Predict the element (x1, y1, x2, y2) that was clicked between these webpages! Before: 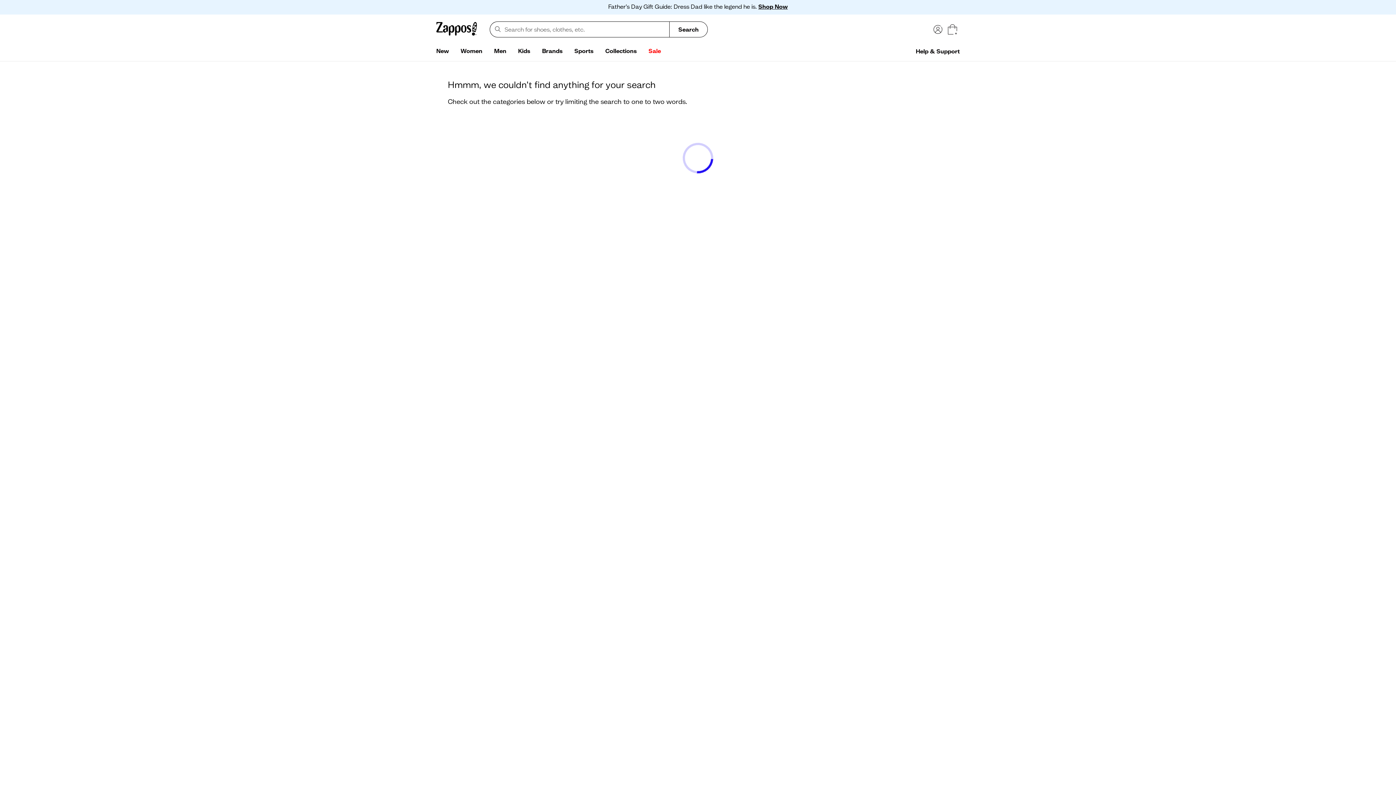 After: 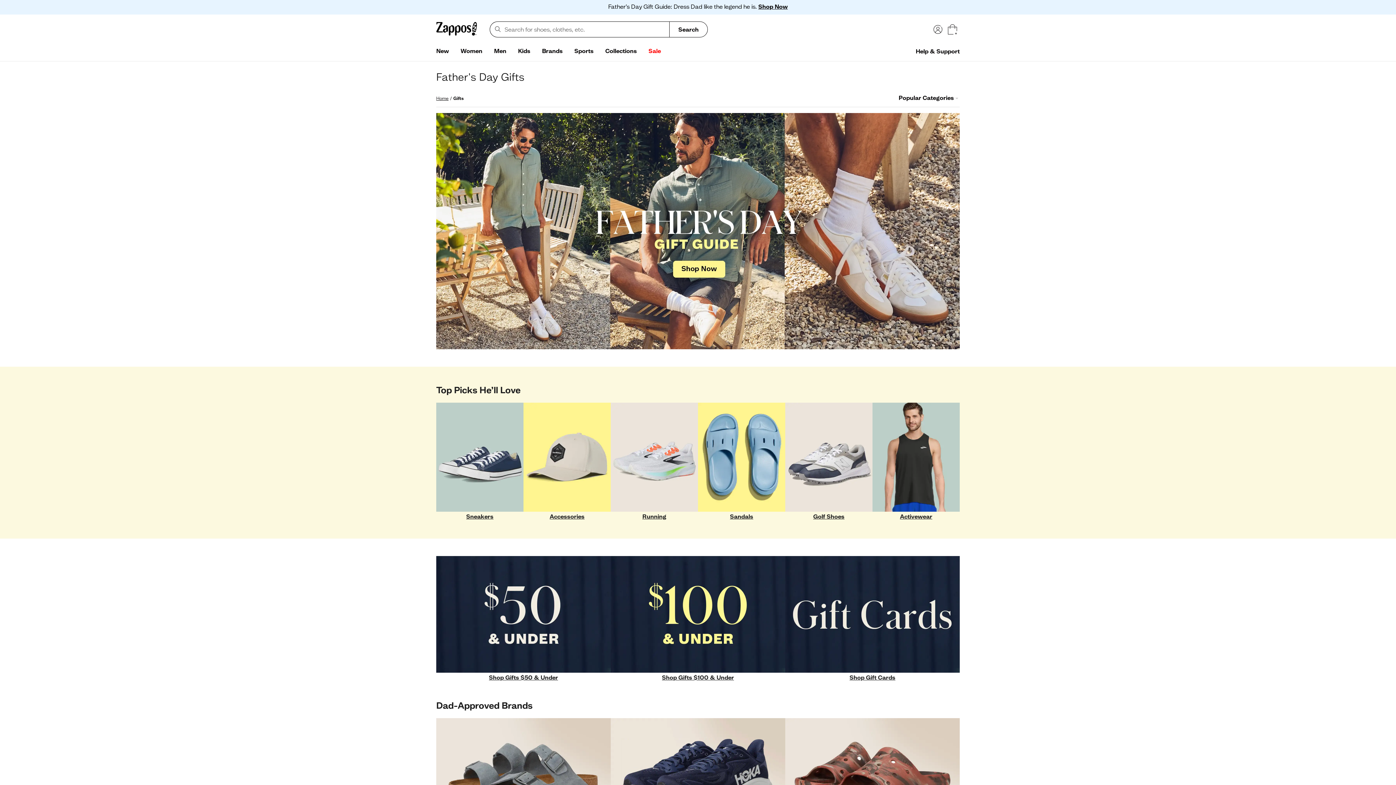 Action: bbox: (758, 2, 788, 10) label: Shop Now